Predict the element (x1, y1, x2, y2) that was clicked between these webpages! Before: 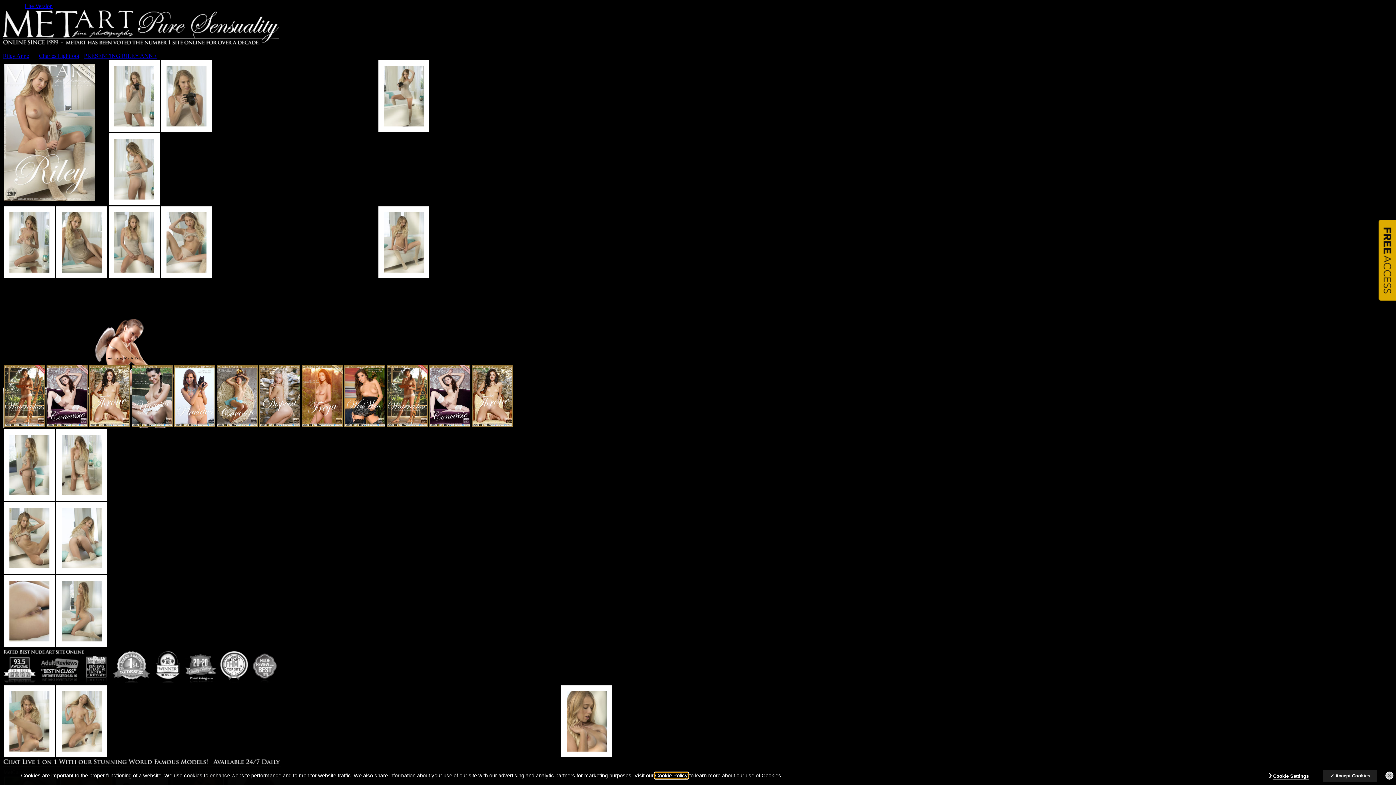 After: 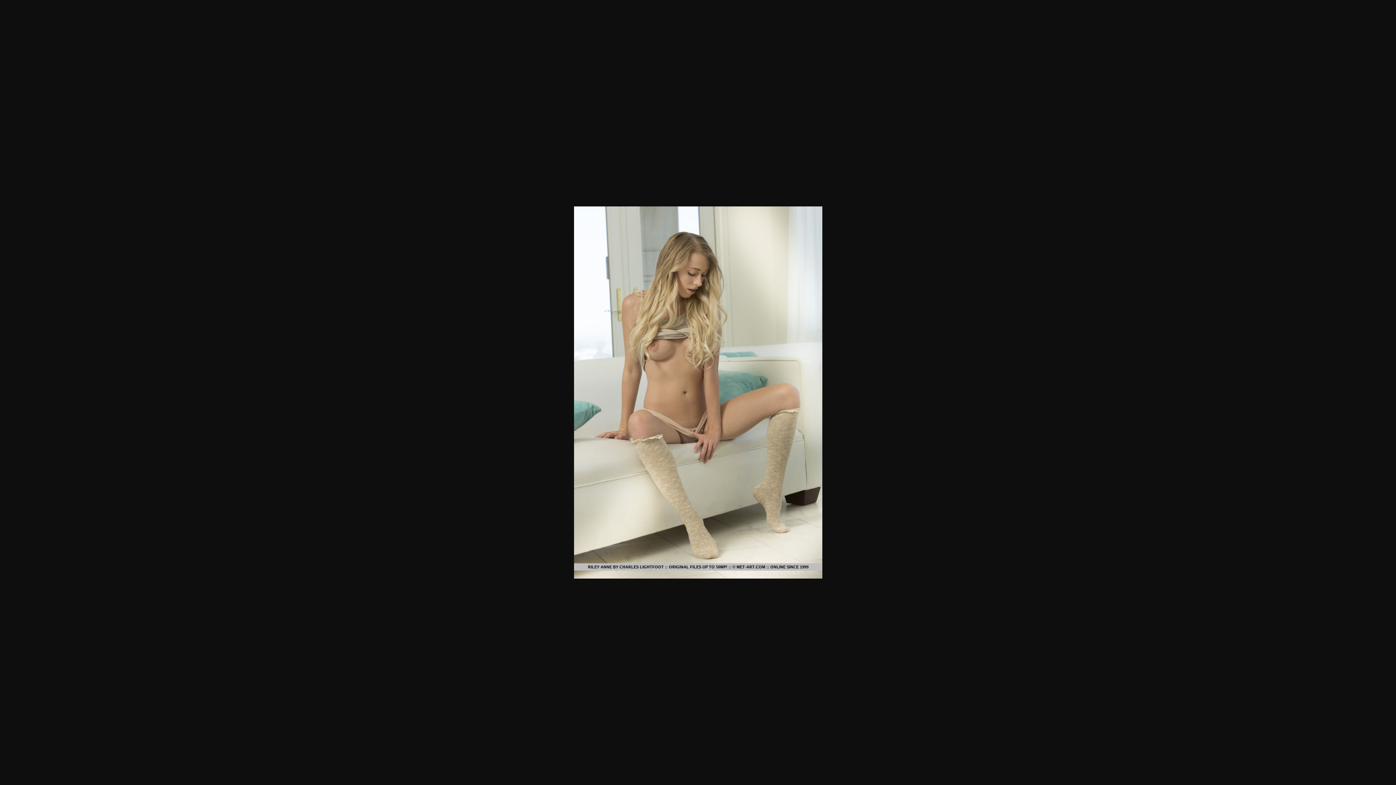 Action: bbox: (384, 212, 424, 272)